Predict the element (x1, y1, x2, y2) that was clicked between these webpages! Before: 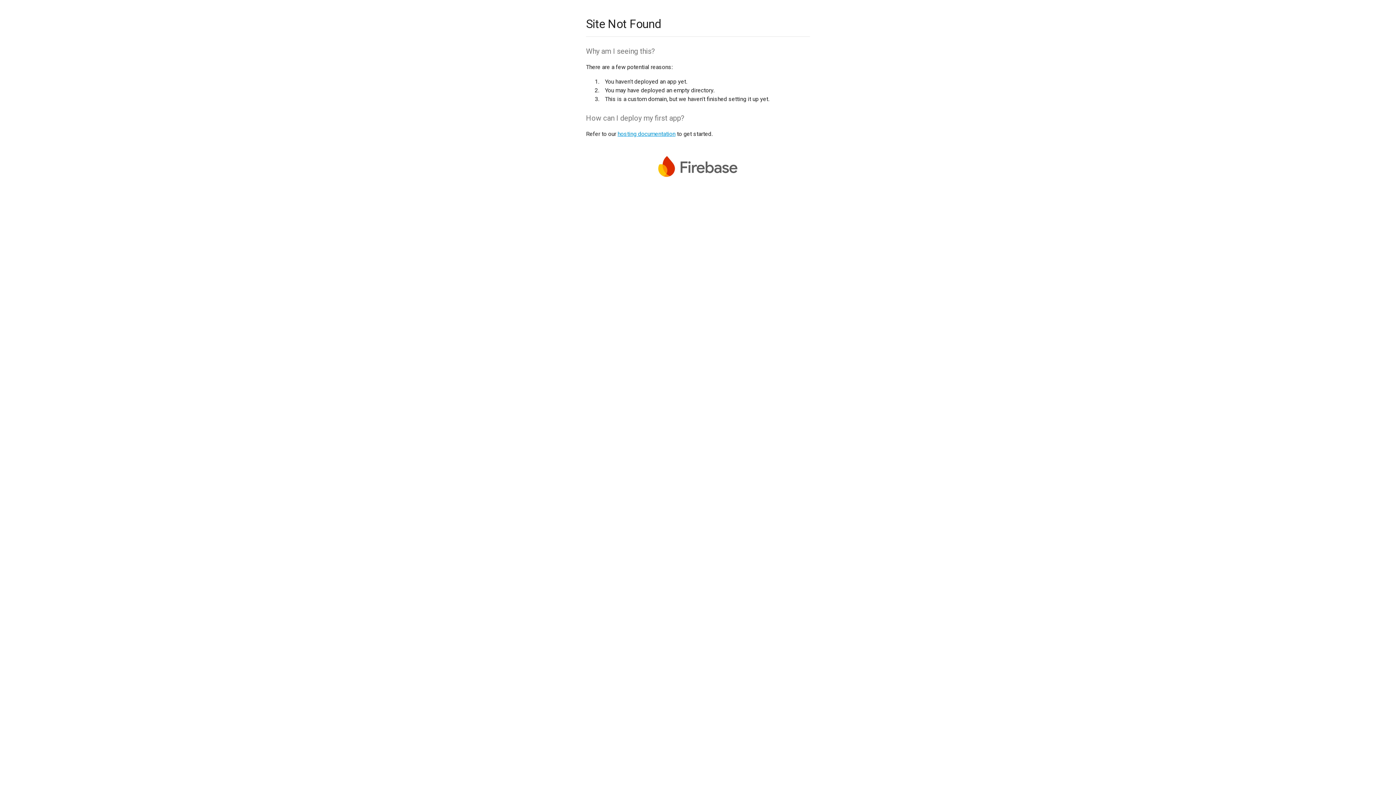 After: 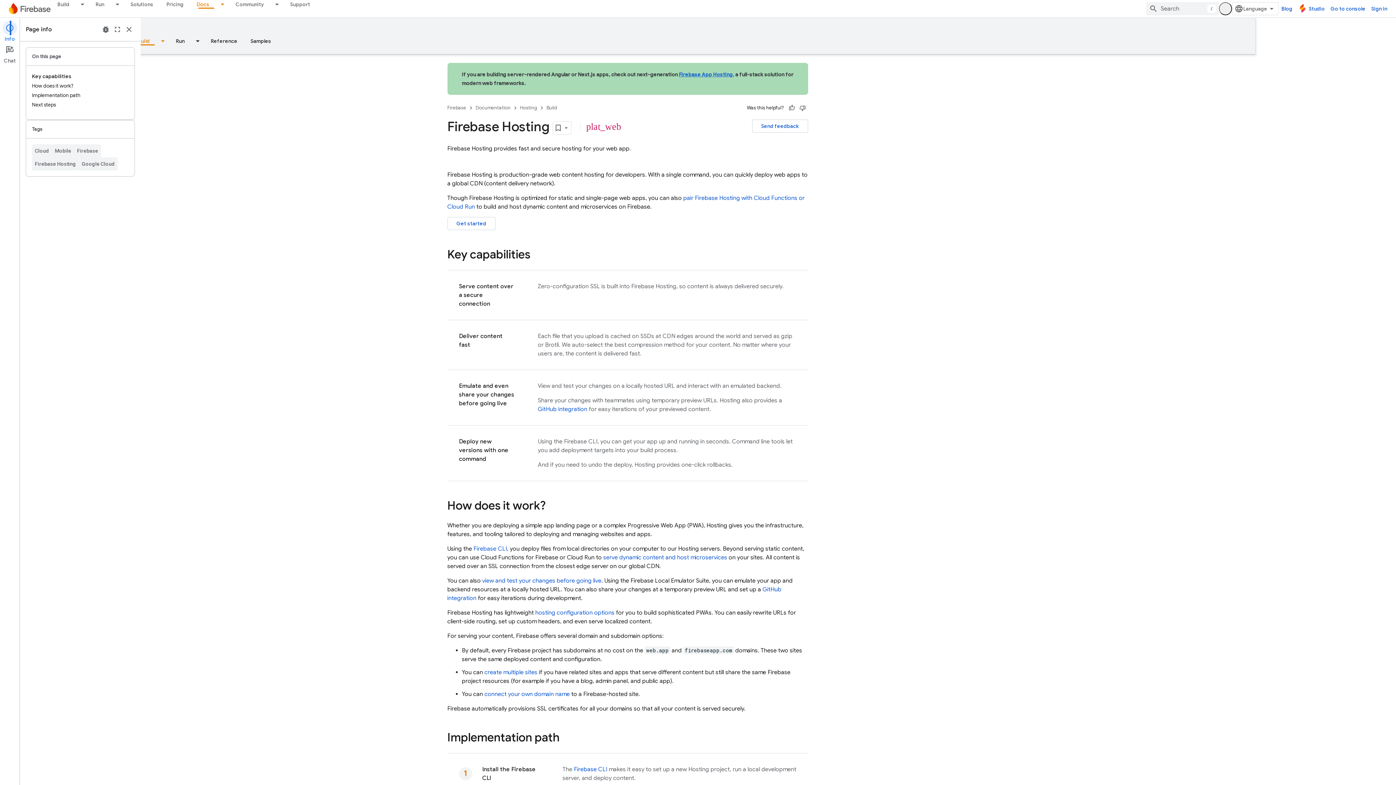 Action: label: hosting documentation bbox: (617, 130, 675, 137)